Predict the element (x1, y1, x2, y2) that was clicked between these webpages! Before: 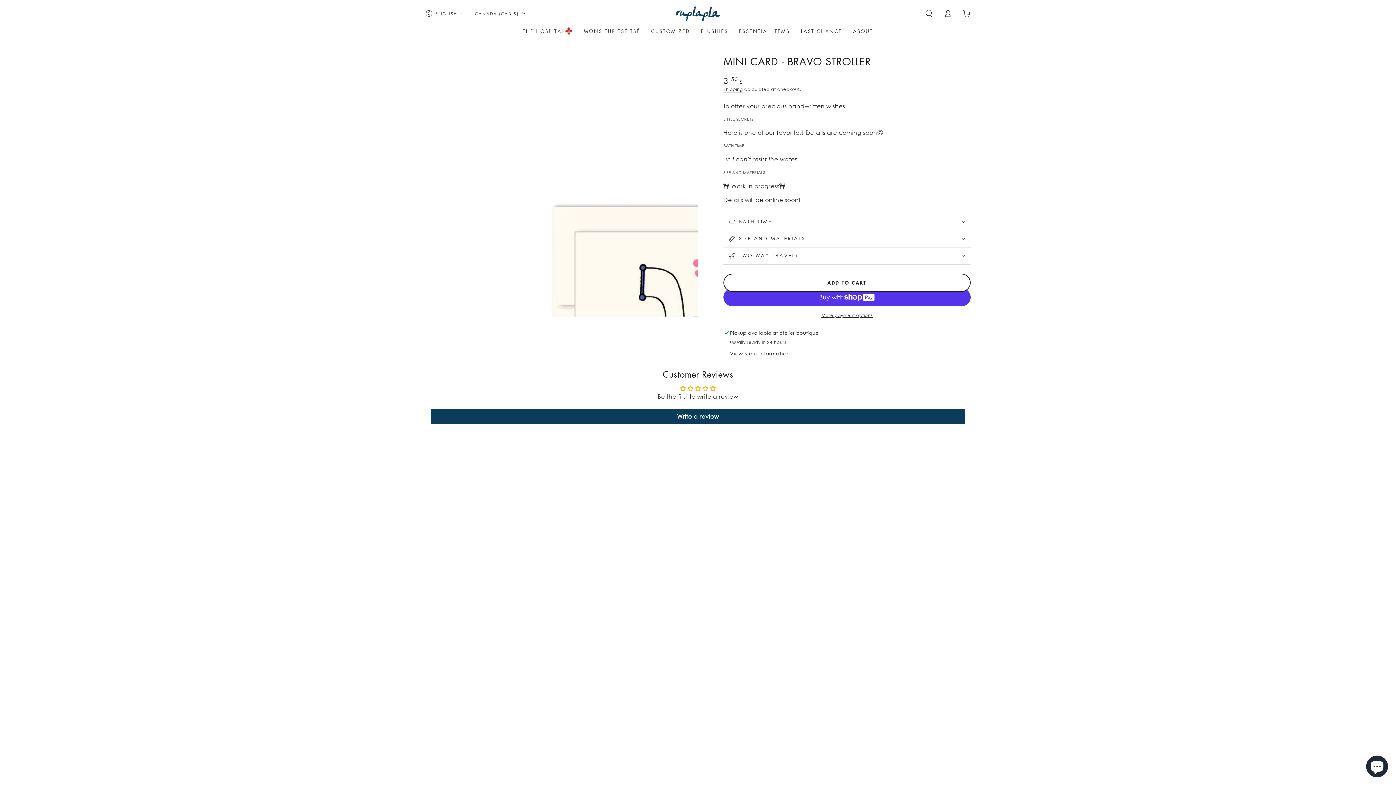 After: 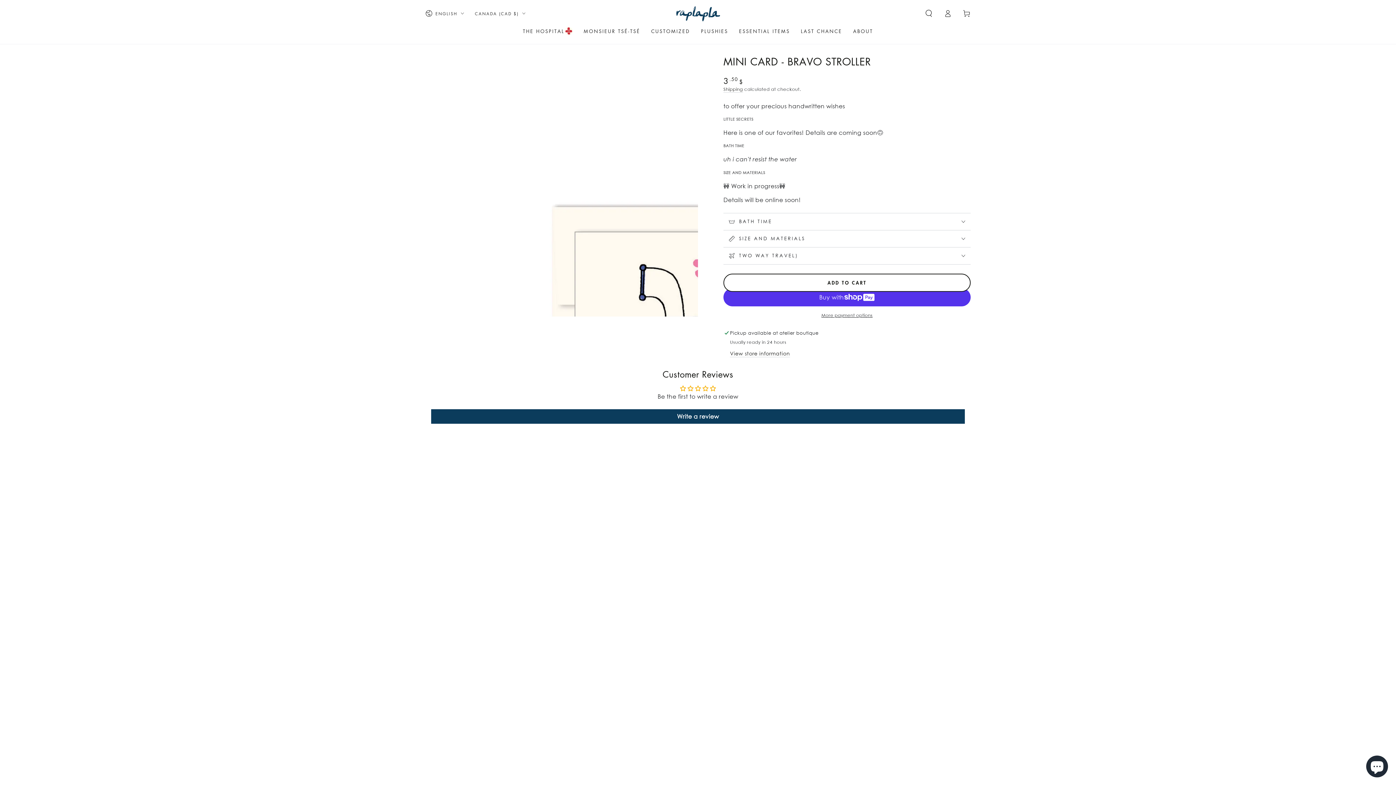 Action: bbox: (702, 385, 710, 391)